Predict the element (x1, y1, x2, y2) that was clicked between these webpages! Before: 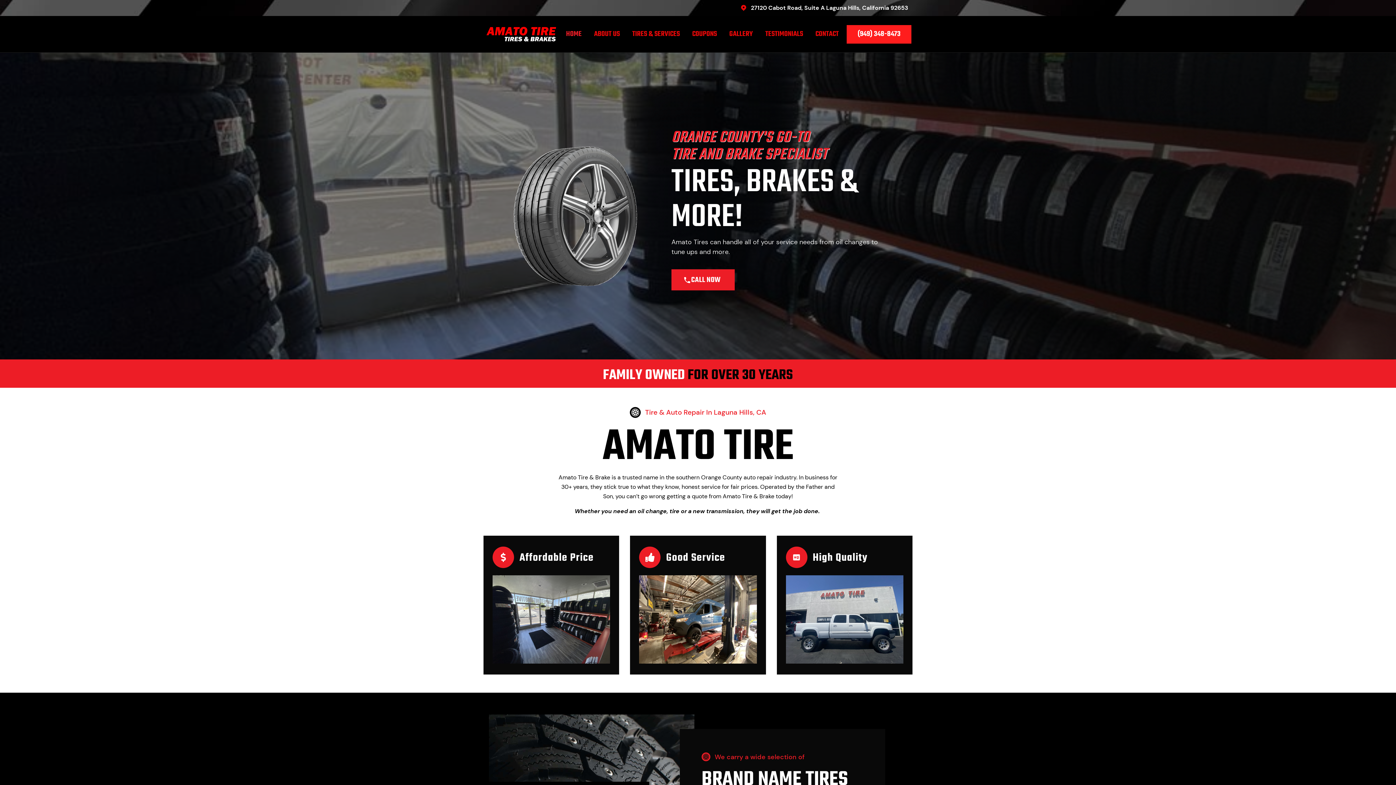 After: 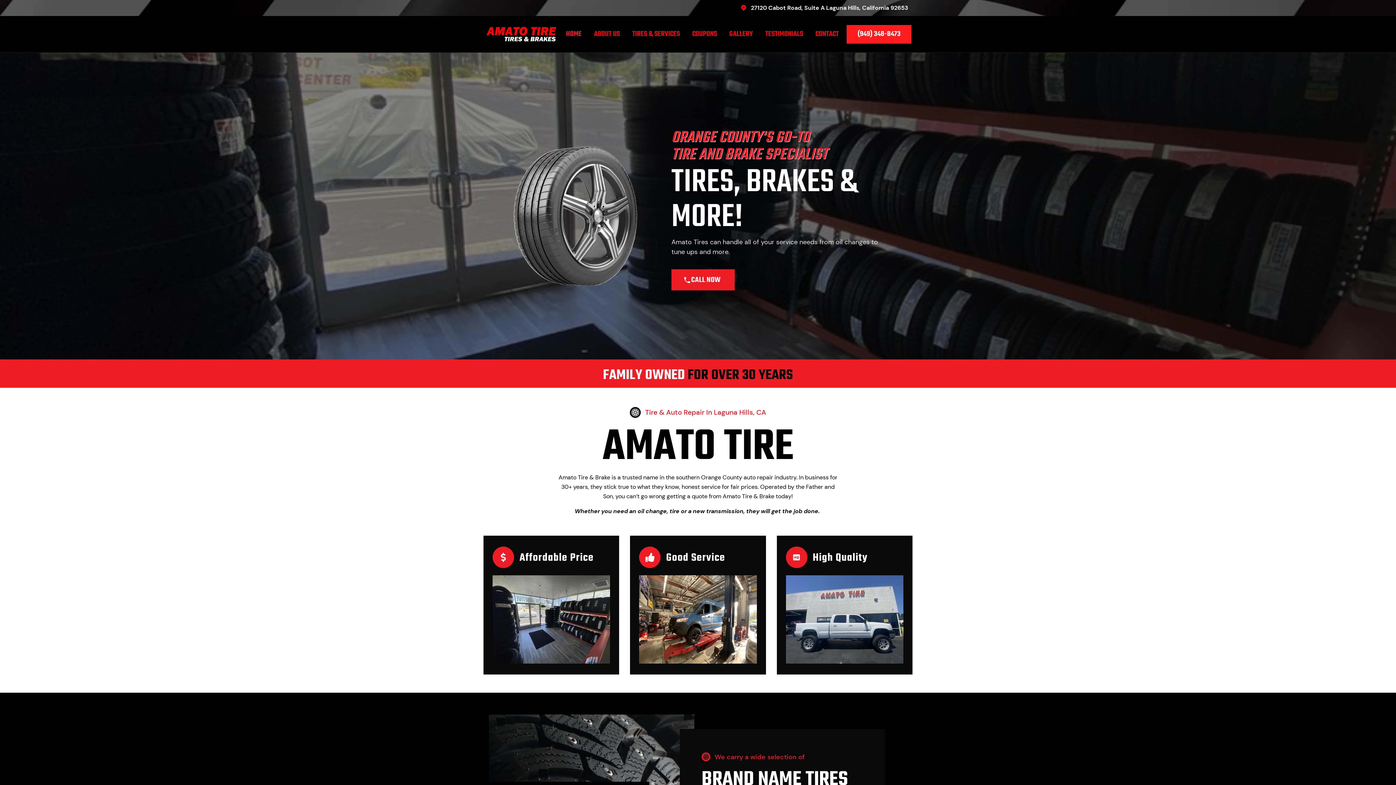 Action: bbox: (483, 26, 557, 42)